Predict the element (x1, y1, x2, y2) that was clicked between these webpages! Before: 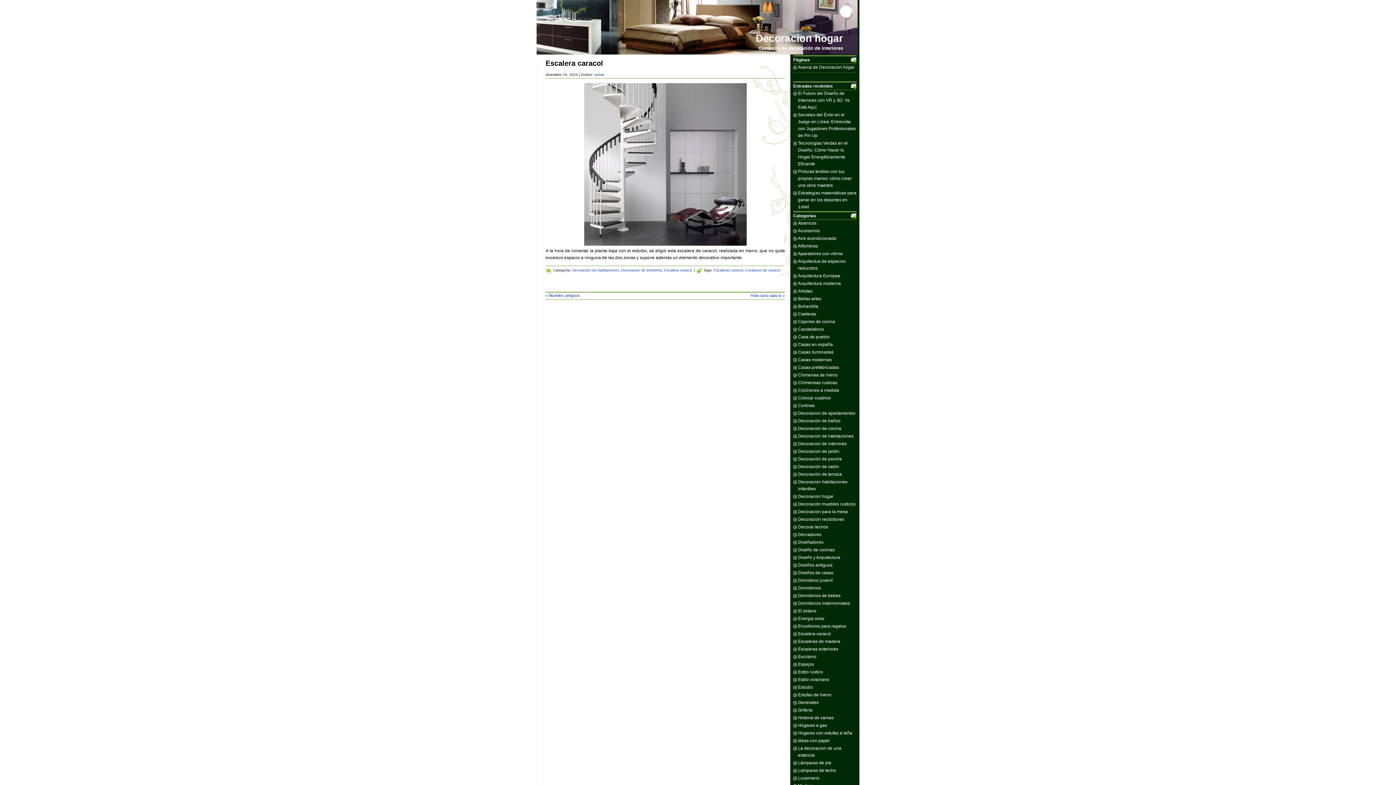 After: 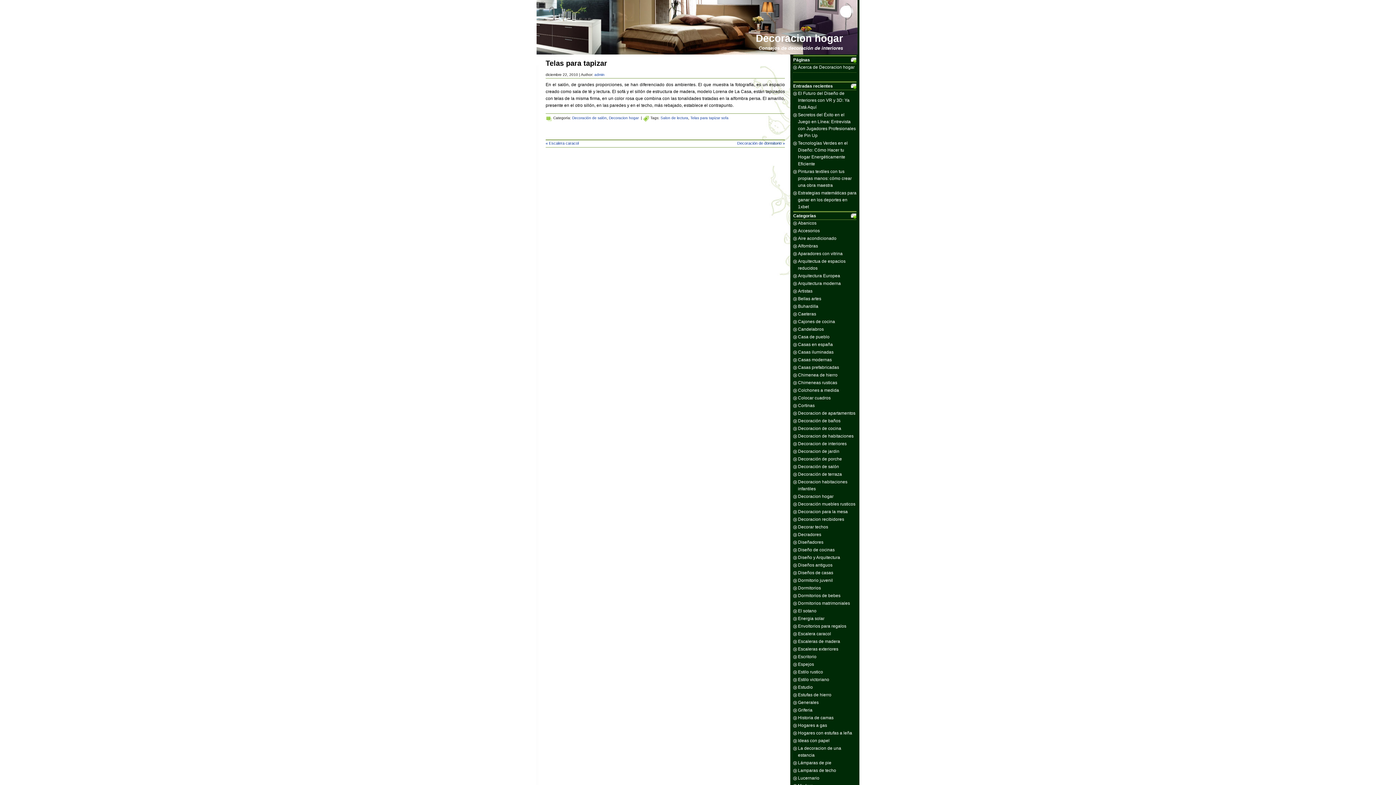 Action: label: Telas para tapizar » bbox: (750, 293, 785, 297)